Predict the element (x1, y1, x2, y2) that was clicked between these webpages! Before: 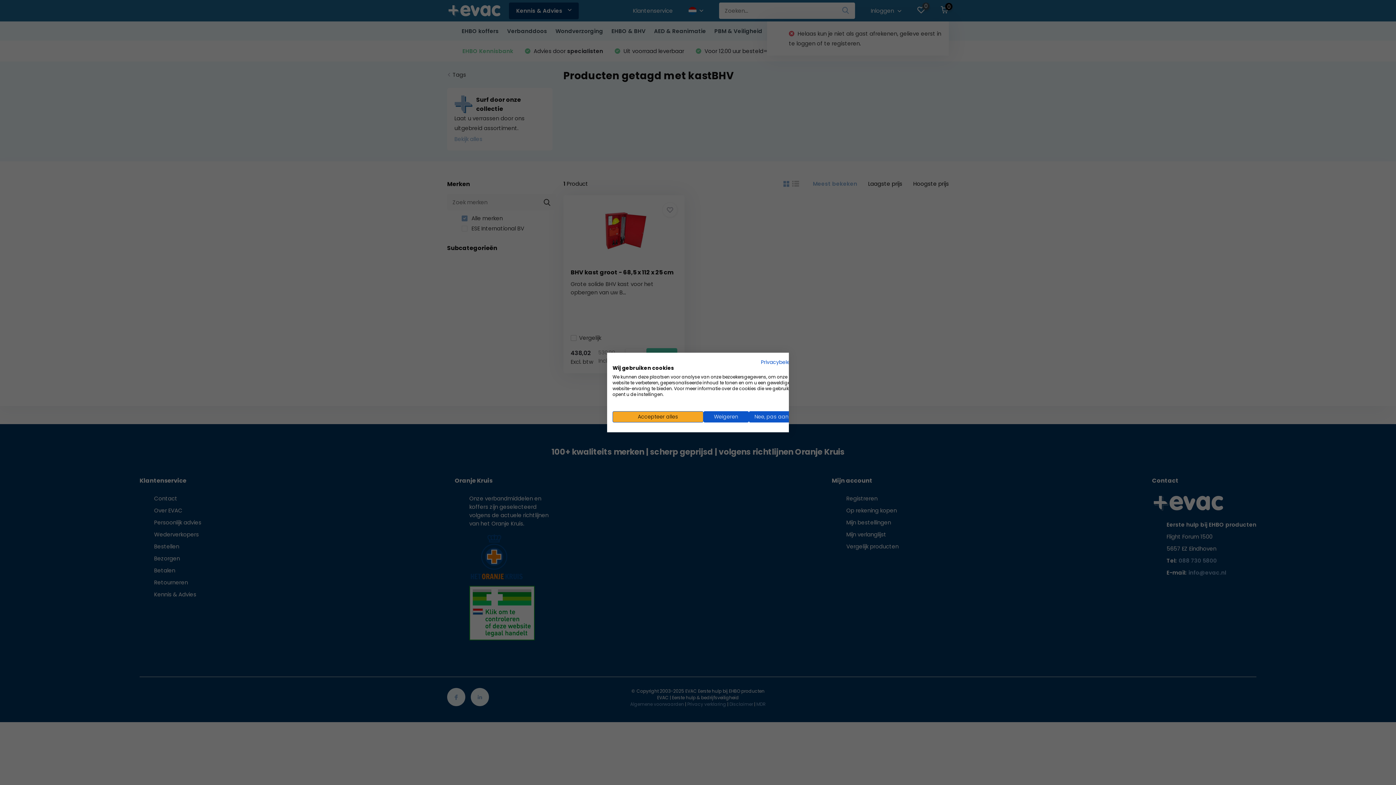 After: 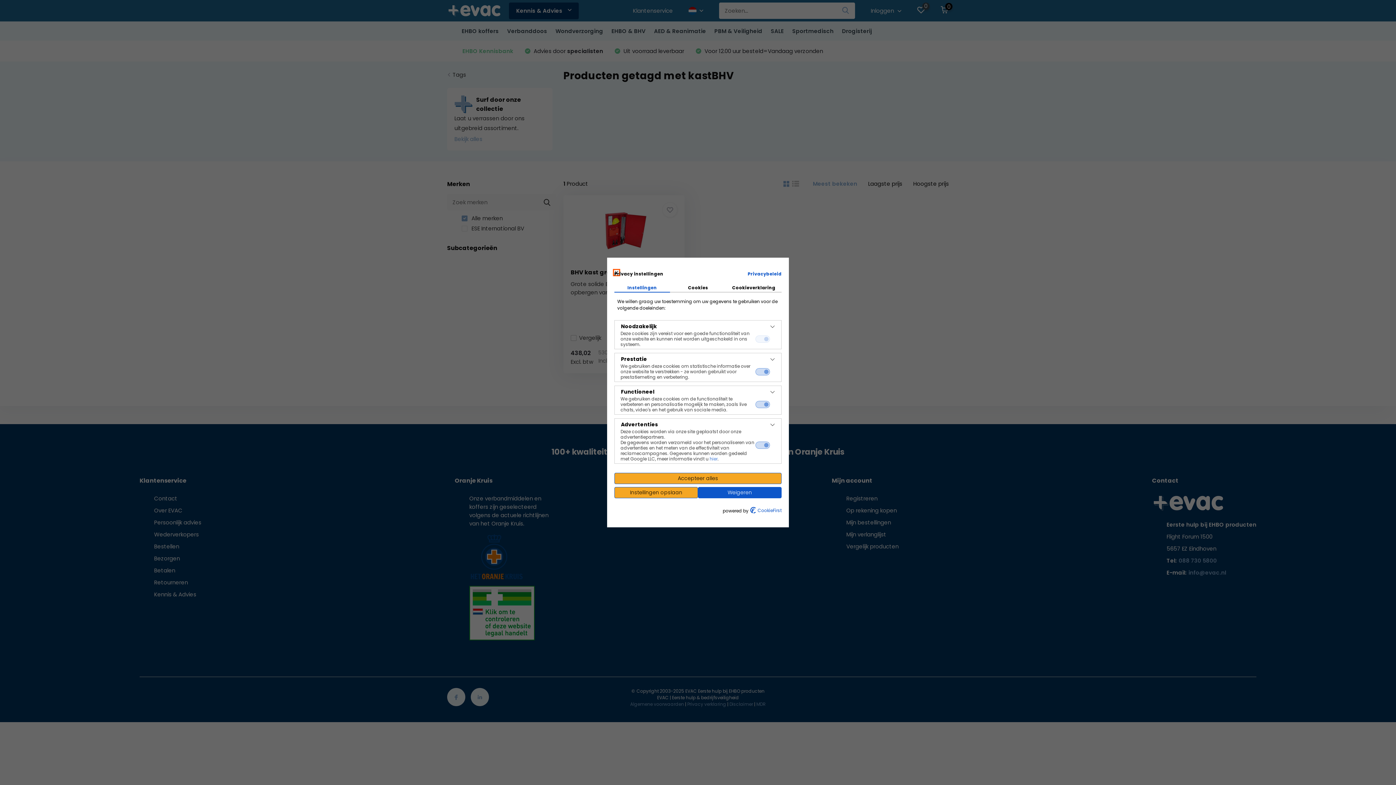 Action: bbox: (749, 411, 794, 422) label: Pas cookie voorkeuren aan